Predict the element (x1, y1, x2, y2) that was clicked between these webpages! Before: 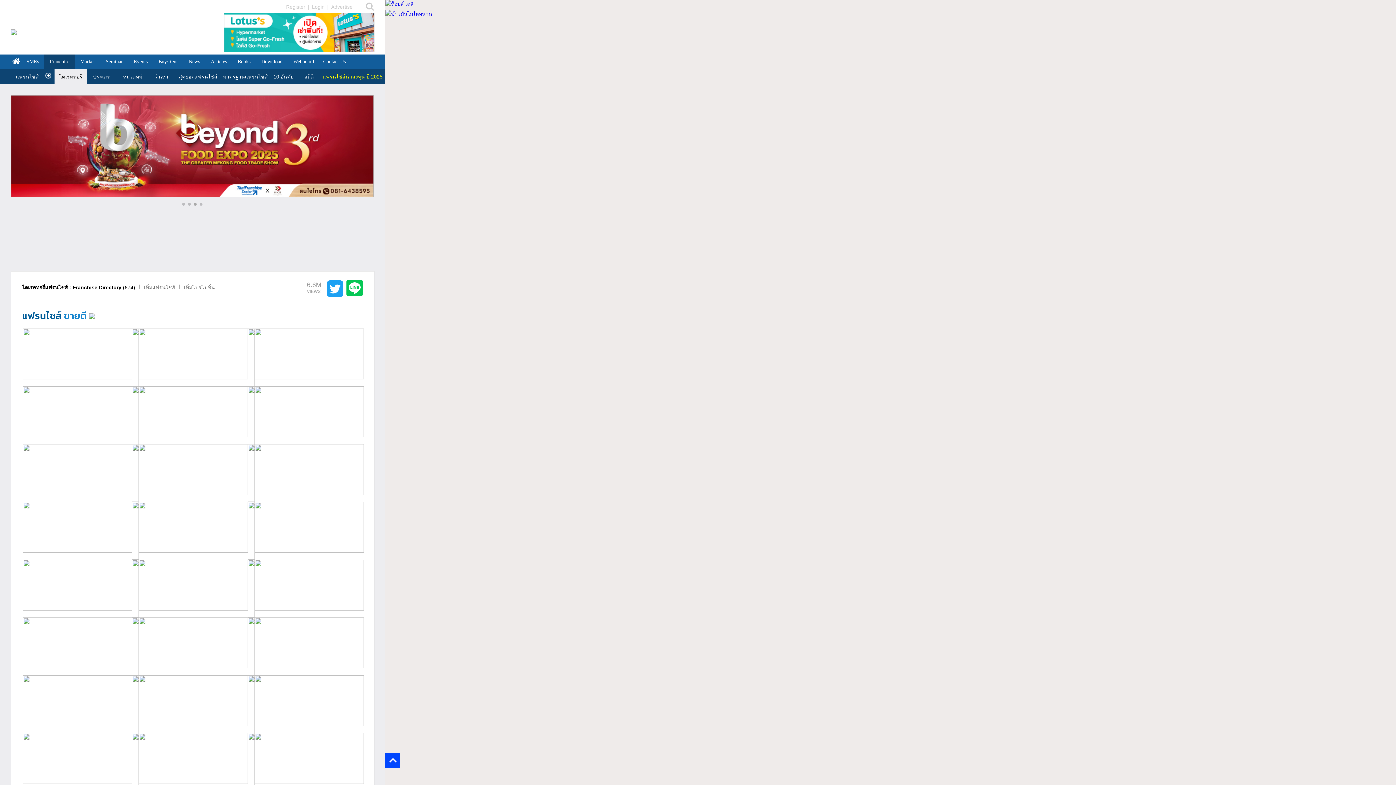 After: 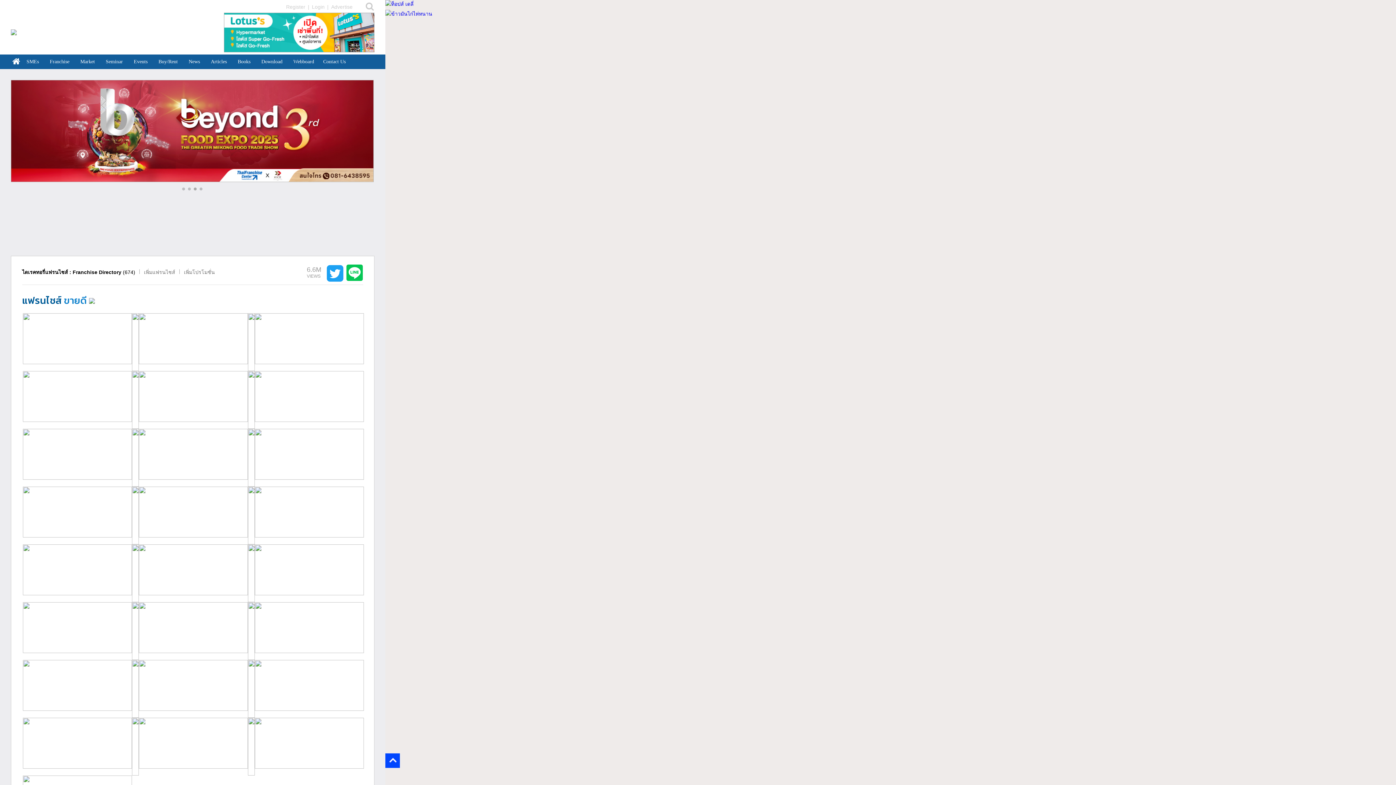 Action: bbox: (138, 721, 248, 727)